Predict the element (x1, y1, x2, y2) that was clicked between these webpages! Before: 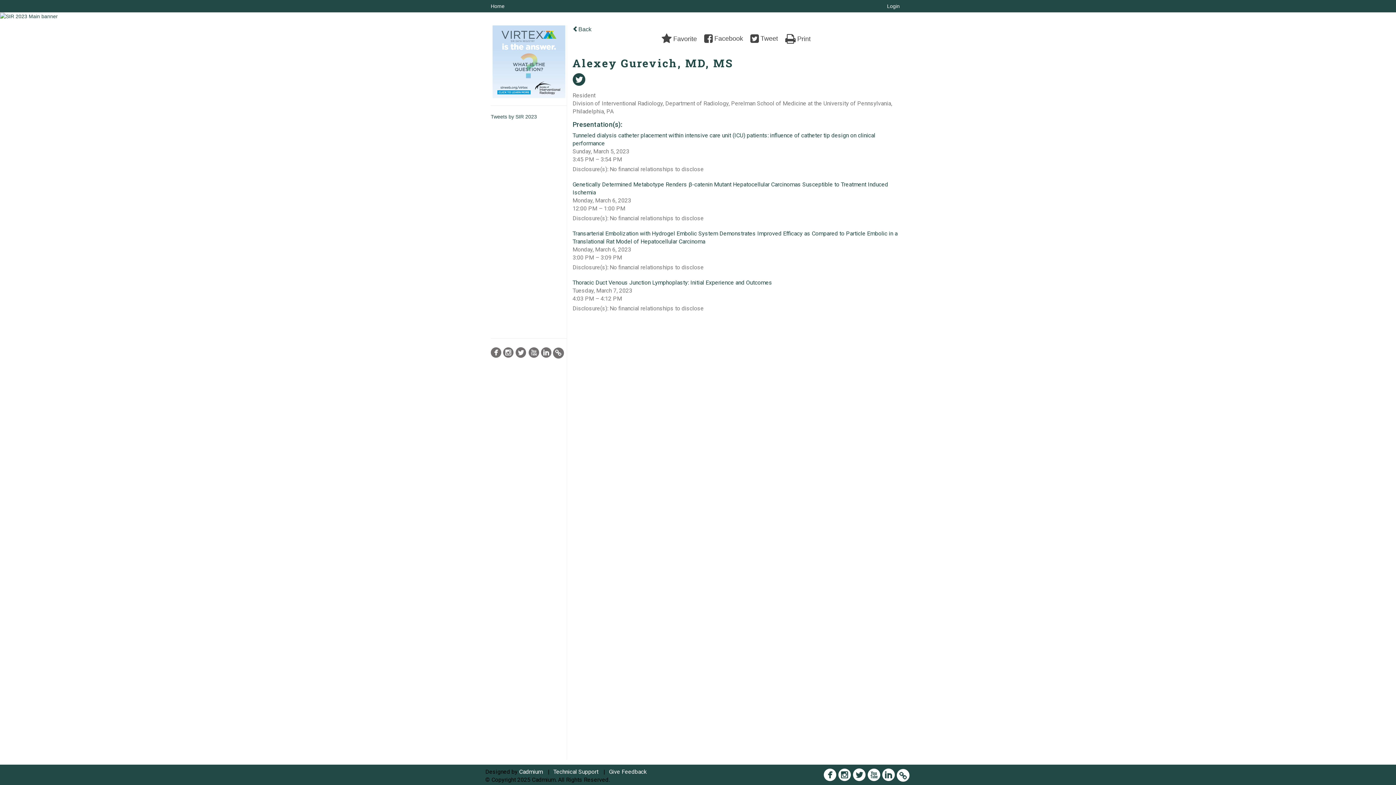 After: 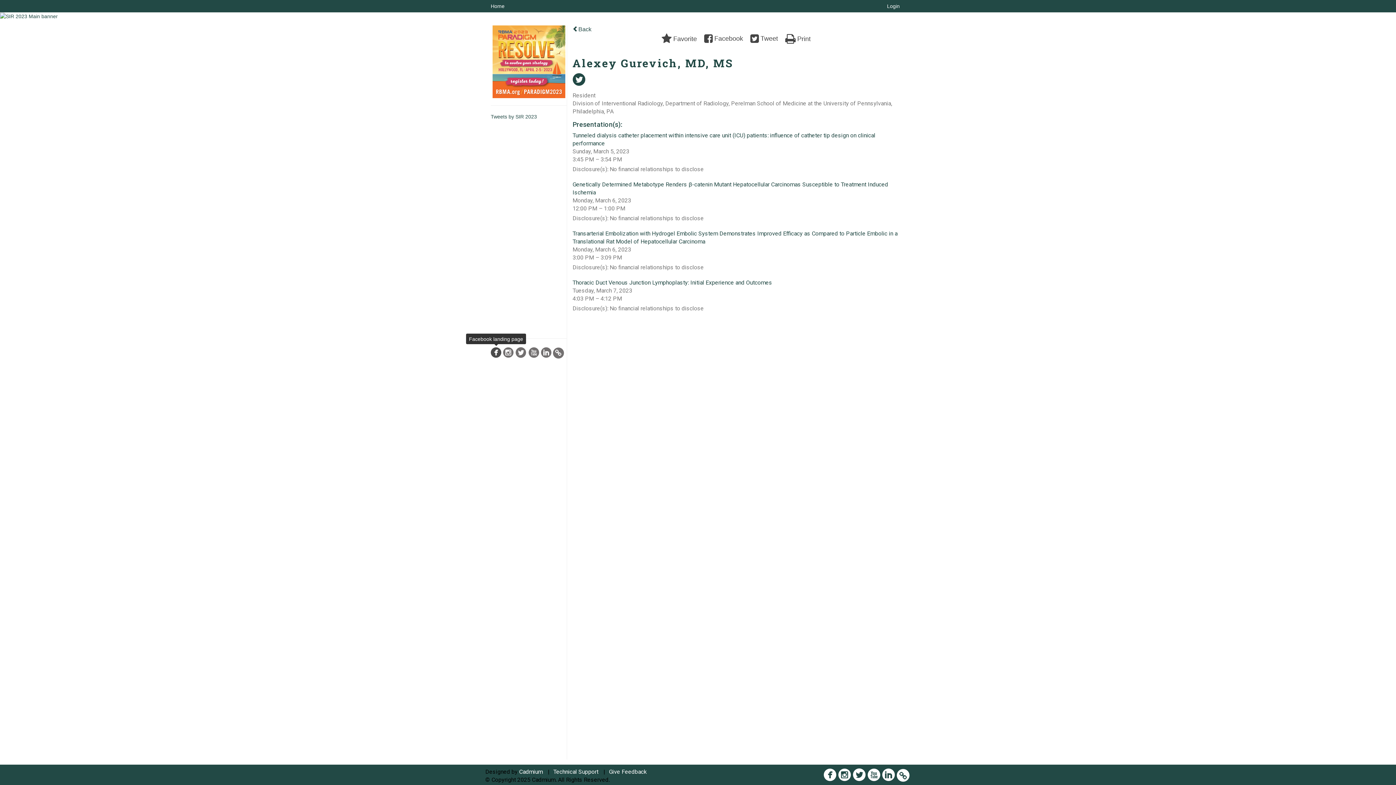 Action: bbox: (490, 346, 501, 360)